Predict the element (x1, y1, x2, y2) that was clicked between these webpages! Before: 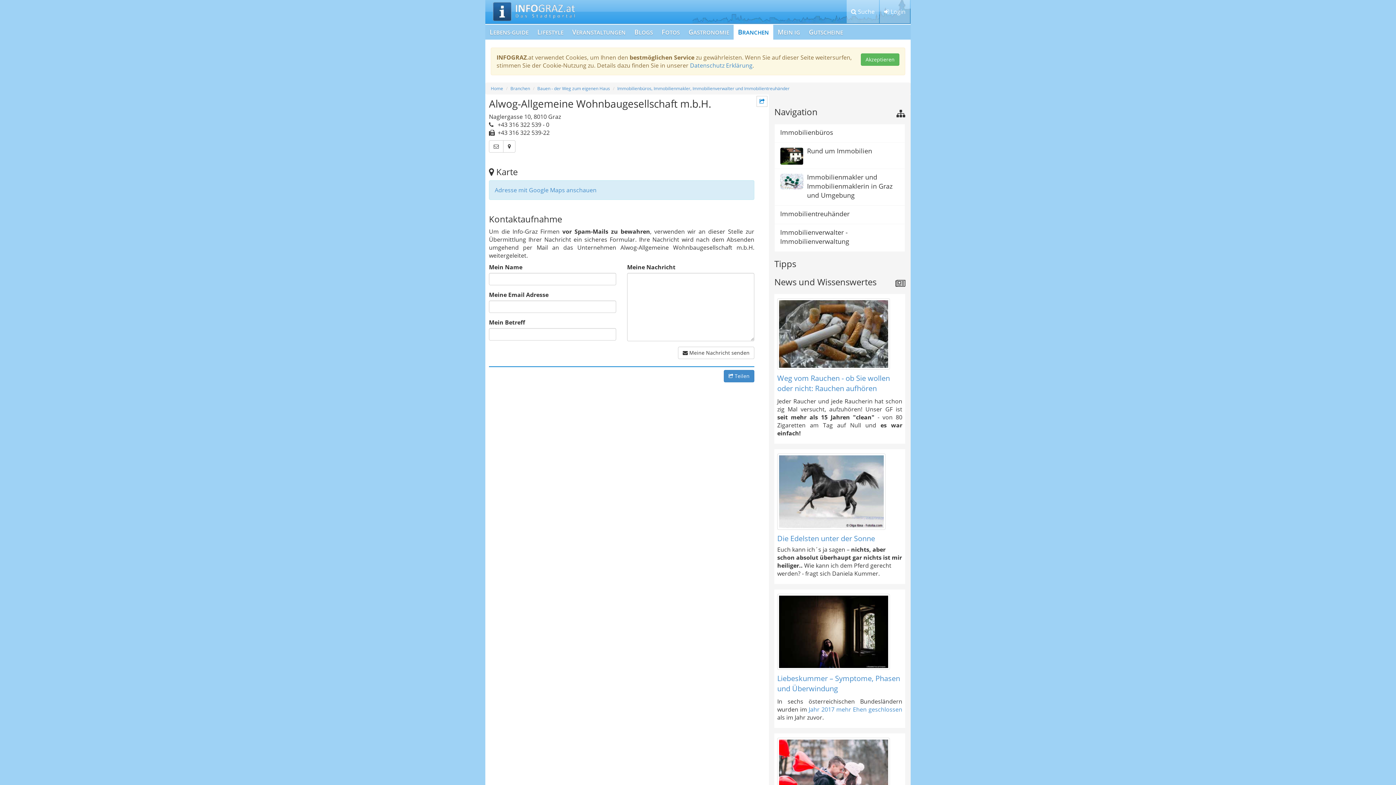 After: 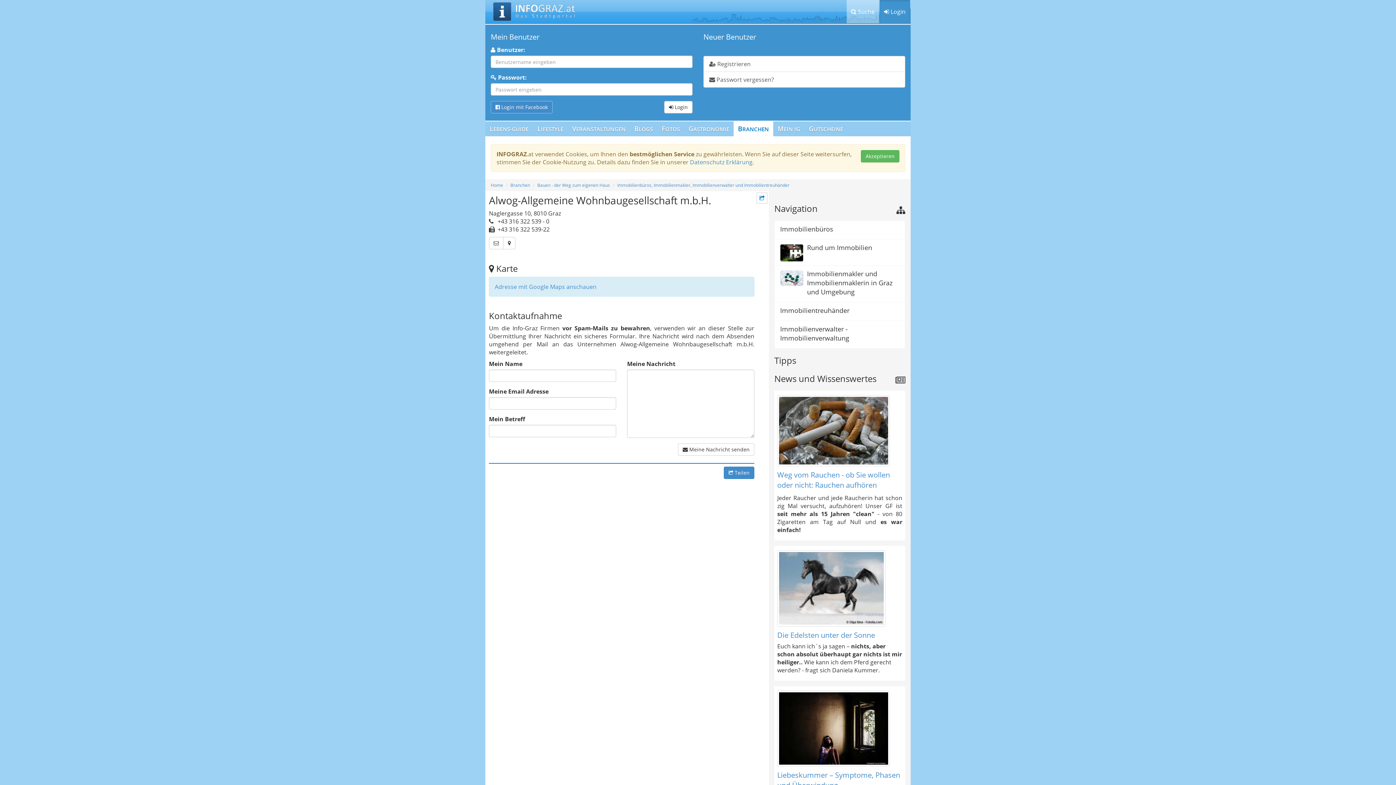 Action: bbox: (880, 0, 910, 23) label:  Login